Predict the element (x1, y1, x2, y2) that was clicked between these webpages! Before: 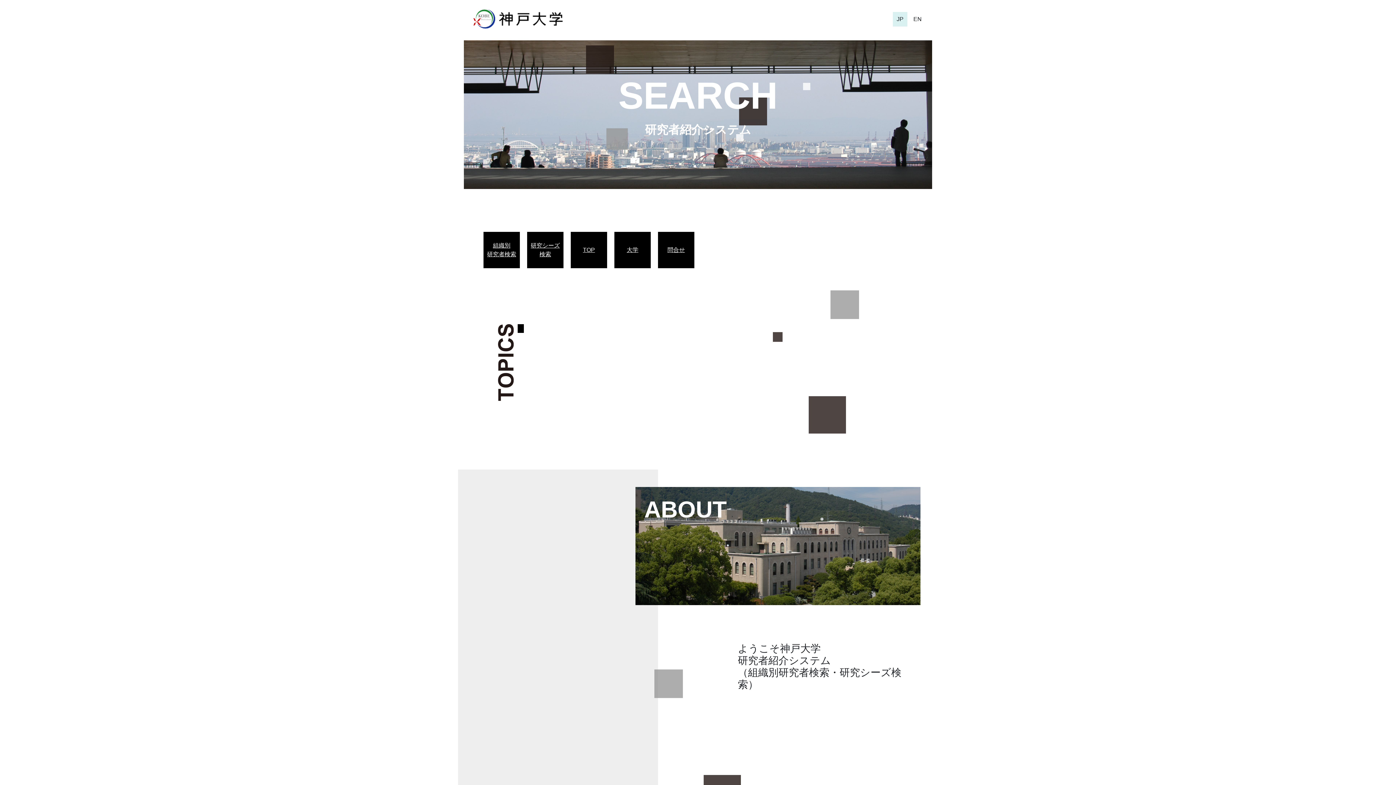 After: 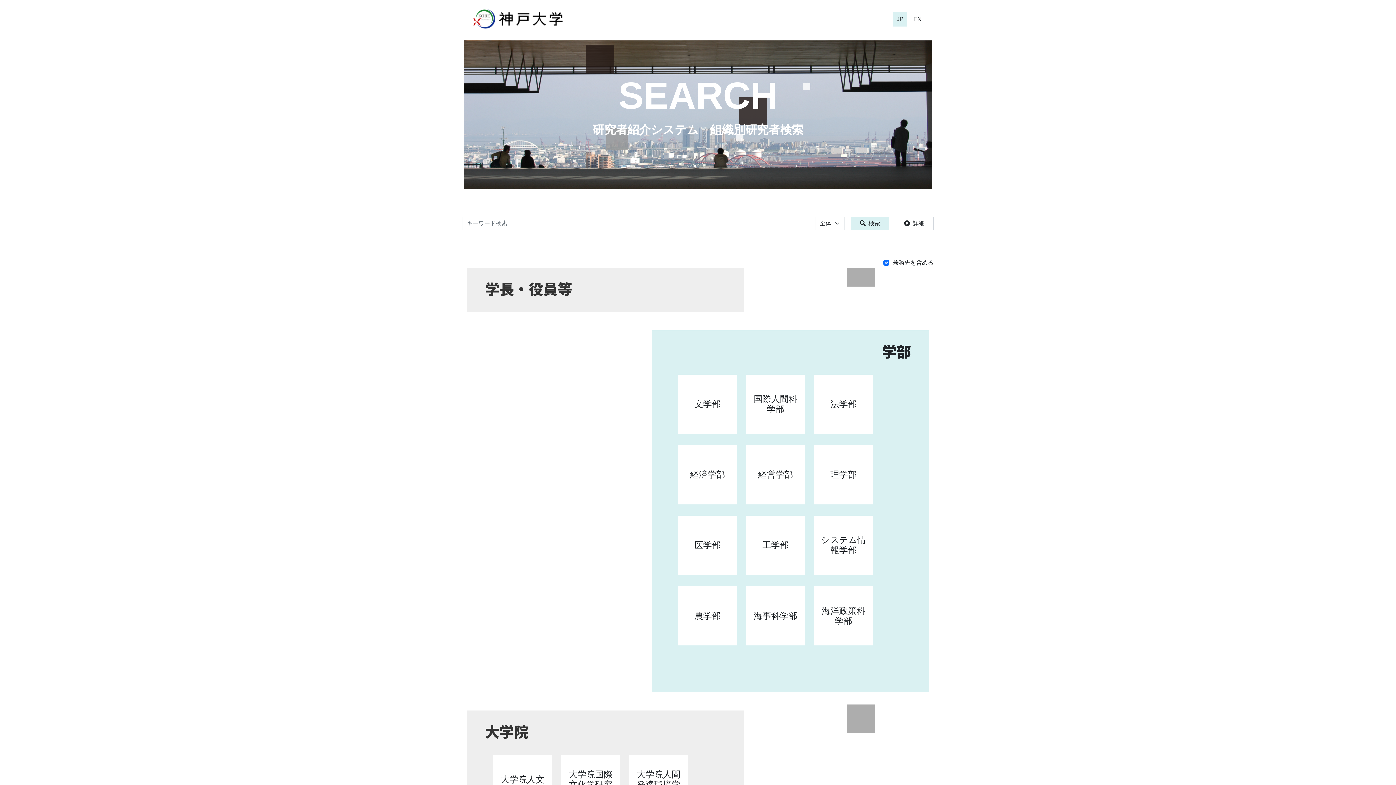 Action: bbox: (487, 241, 516, 258) label: 組織別
研究者検索